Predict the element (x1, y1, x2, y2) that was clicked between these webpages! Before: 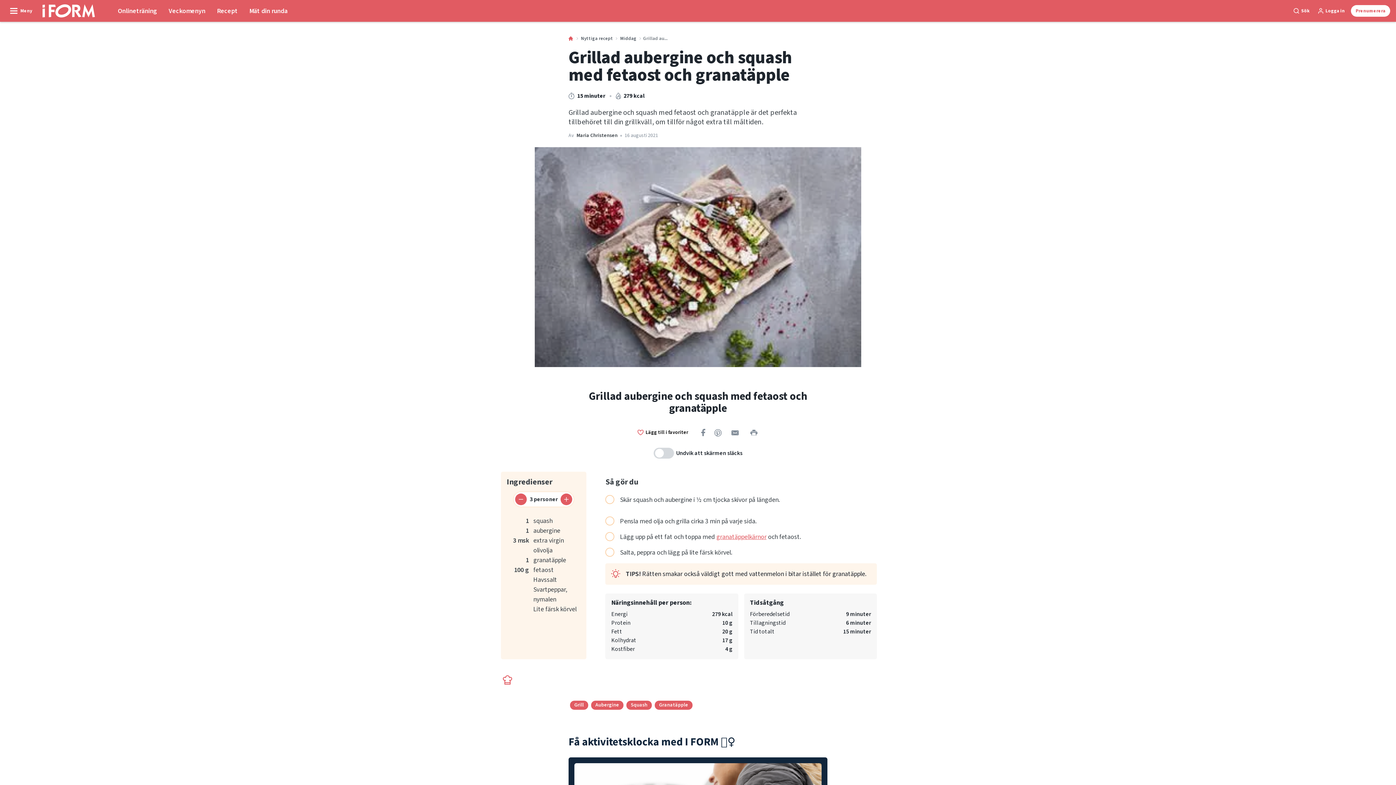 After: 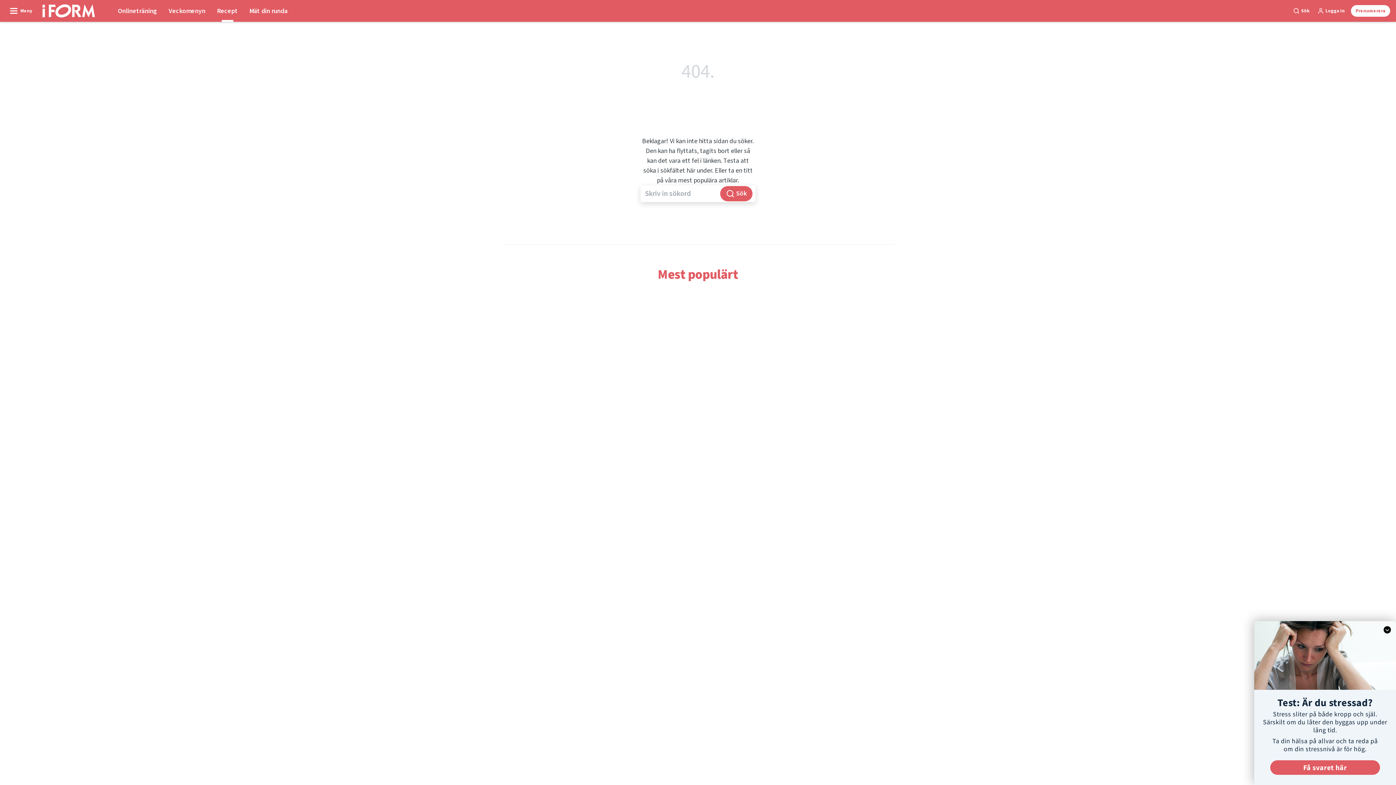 Action: bbox: (581, 36, 613, 41) label: Nyttiga recept